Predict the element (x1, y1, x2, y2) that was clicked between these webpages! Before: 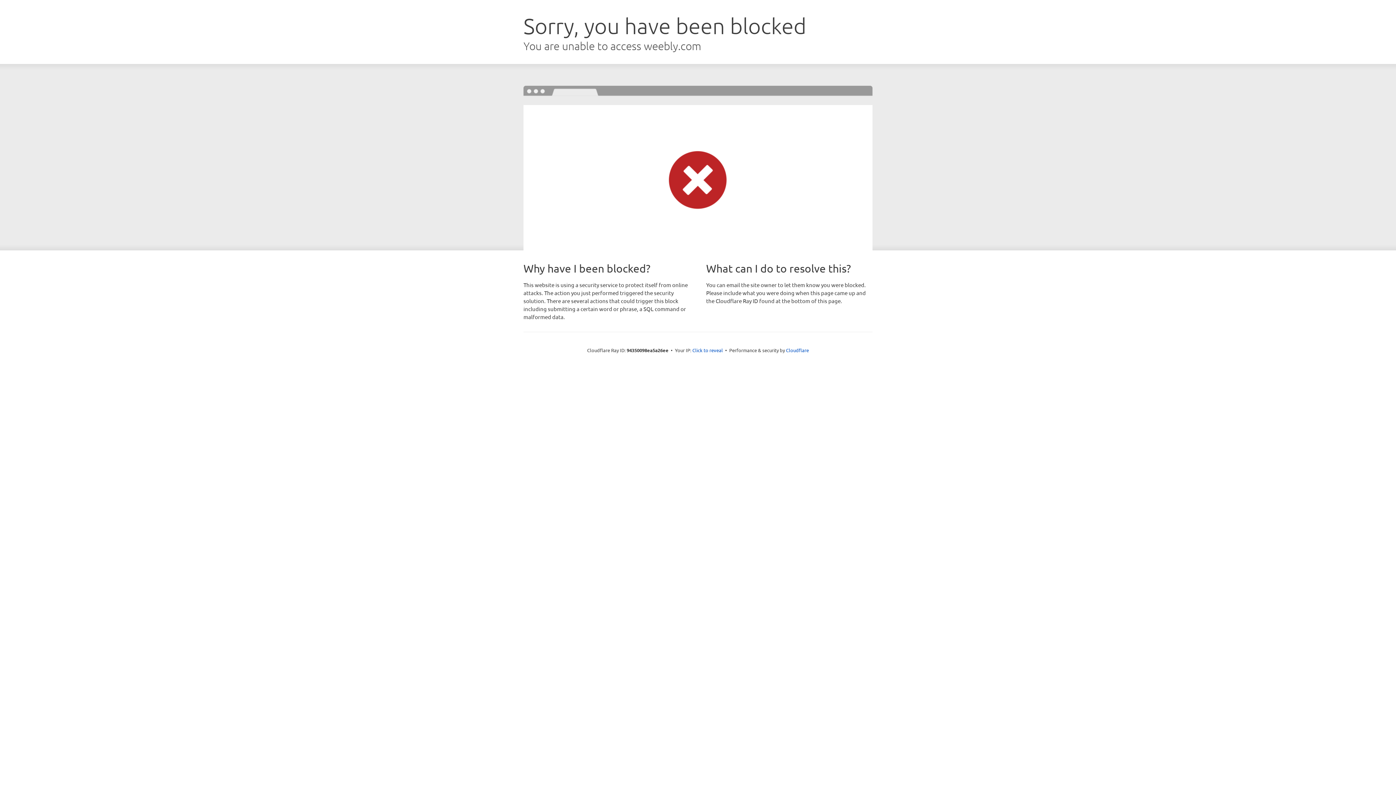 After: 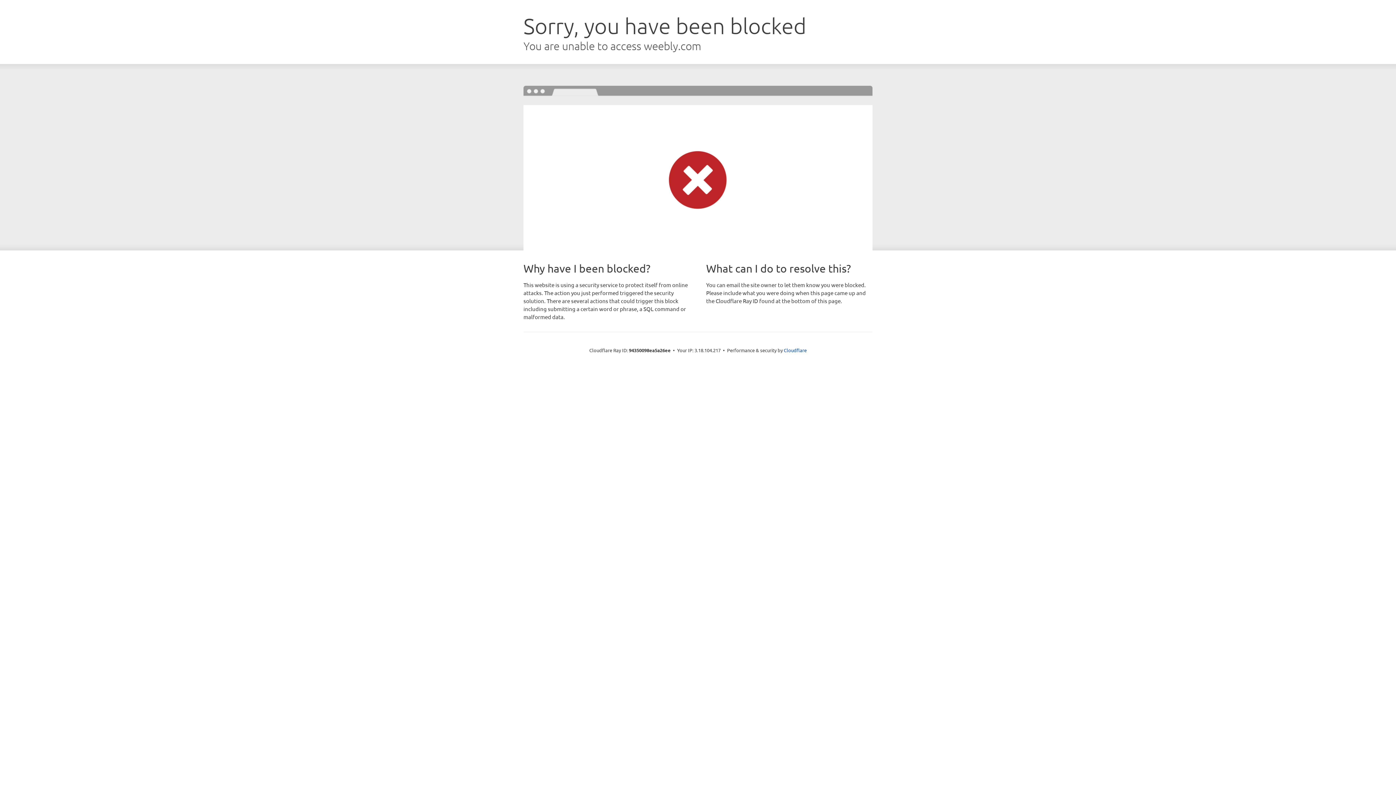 Action: label: Click to reveal bbox: (692, 346, 723, 353)